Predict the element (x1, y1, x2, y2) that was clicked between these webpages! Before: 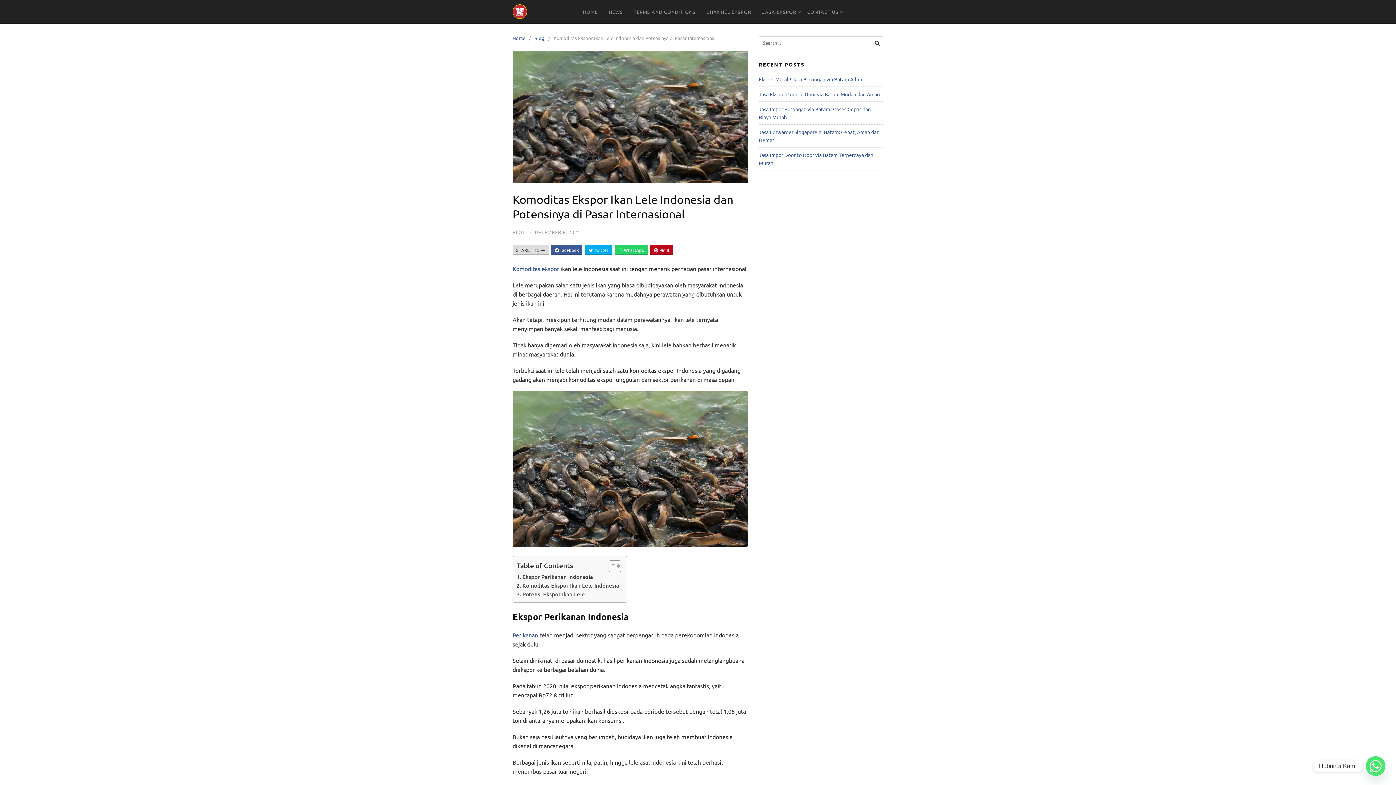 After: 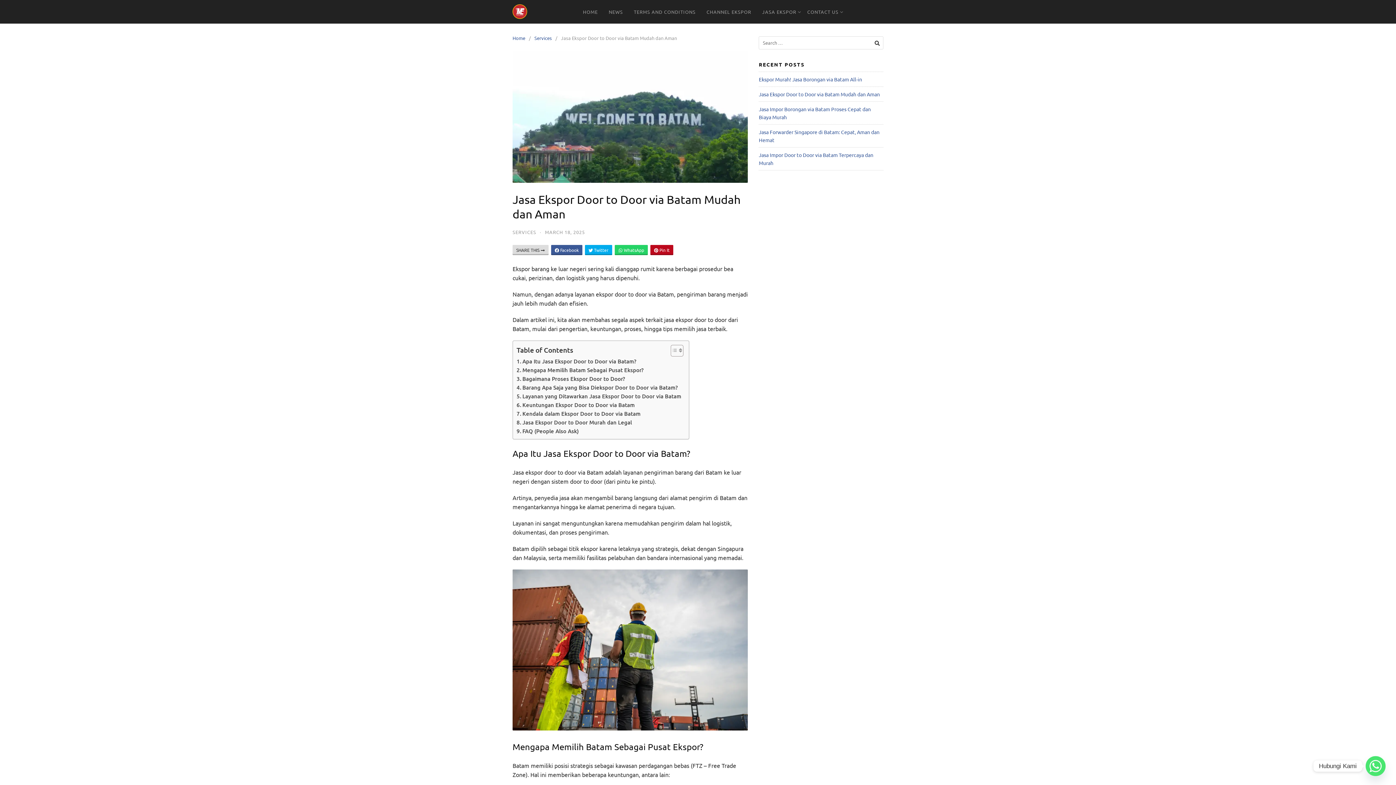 Action: bbox: (759, 90, 880, 97) label: Jasa Ekspor Door to Door via Batam Mudah dan Aman